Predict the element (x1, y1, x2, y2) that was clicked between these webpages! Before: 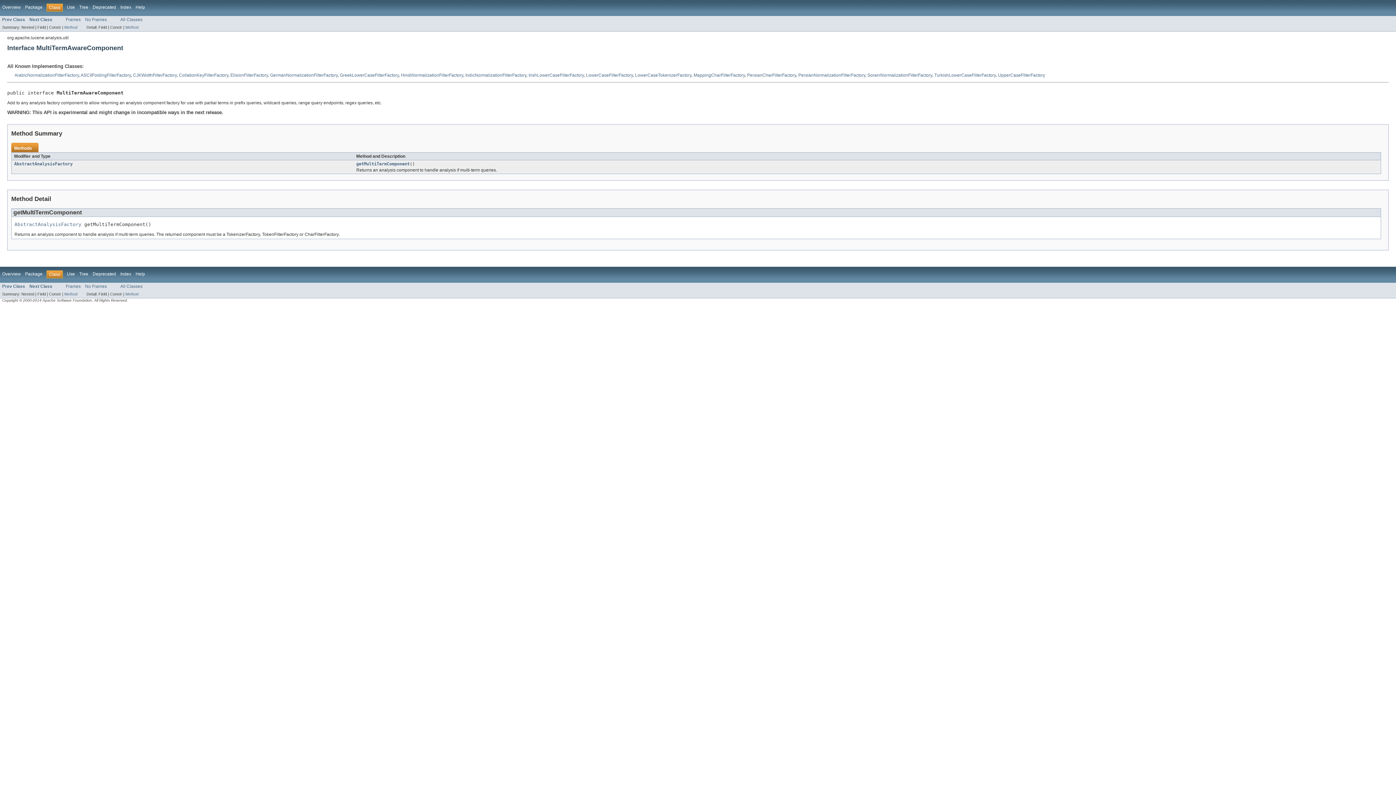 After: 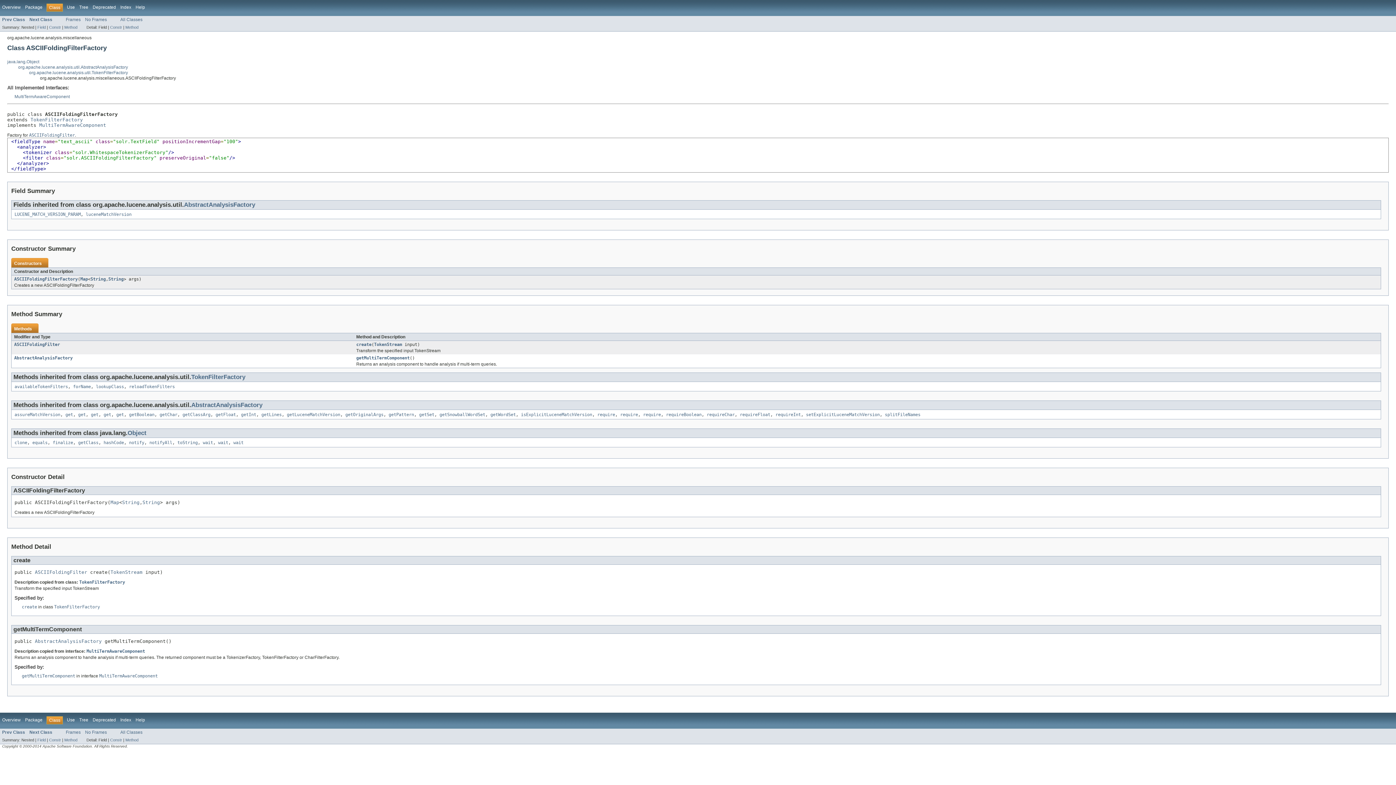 Action: label: ASCIIFoldingFilterFactory bbox: (80, 72, 130, 77)